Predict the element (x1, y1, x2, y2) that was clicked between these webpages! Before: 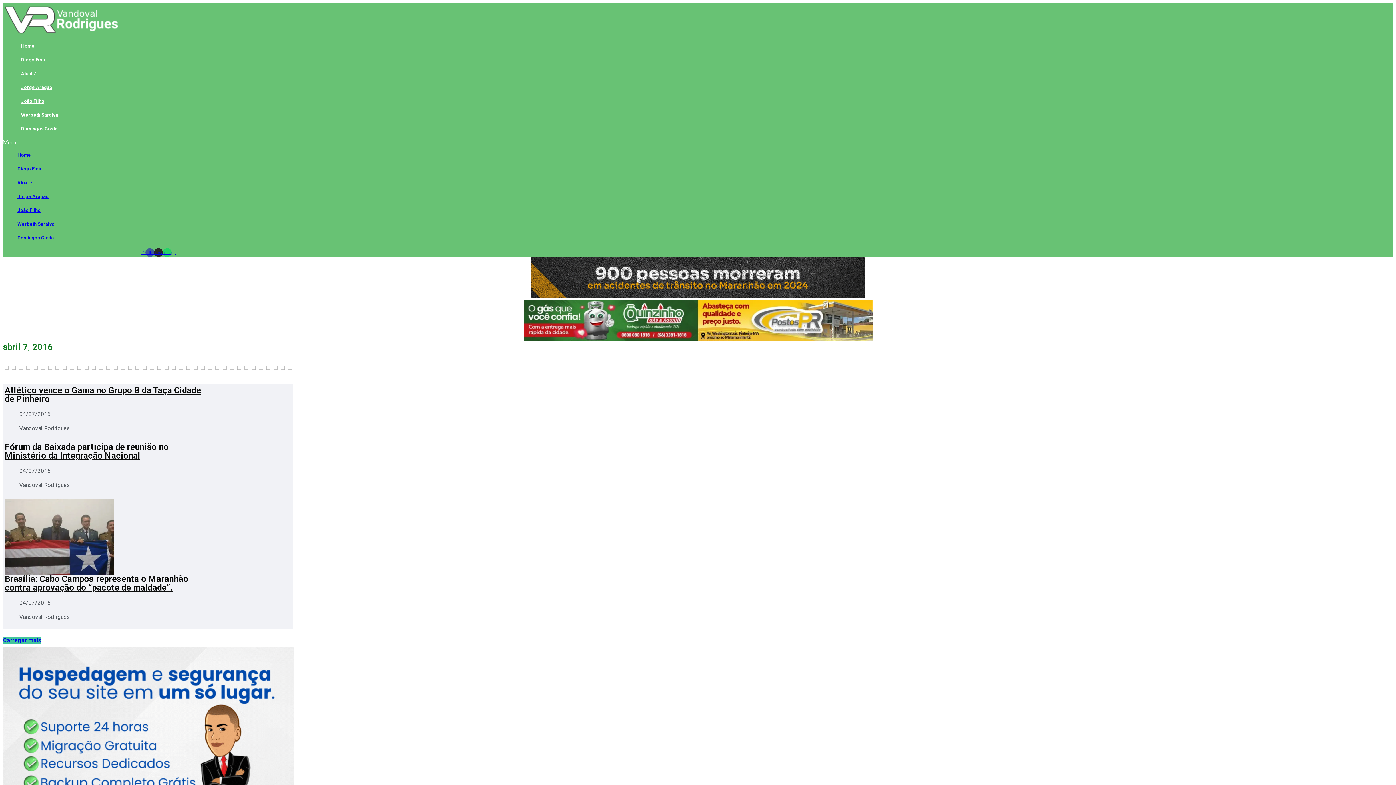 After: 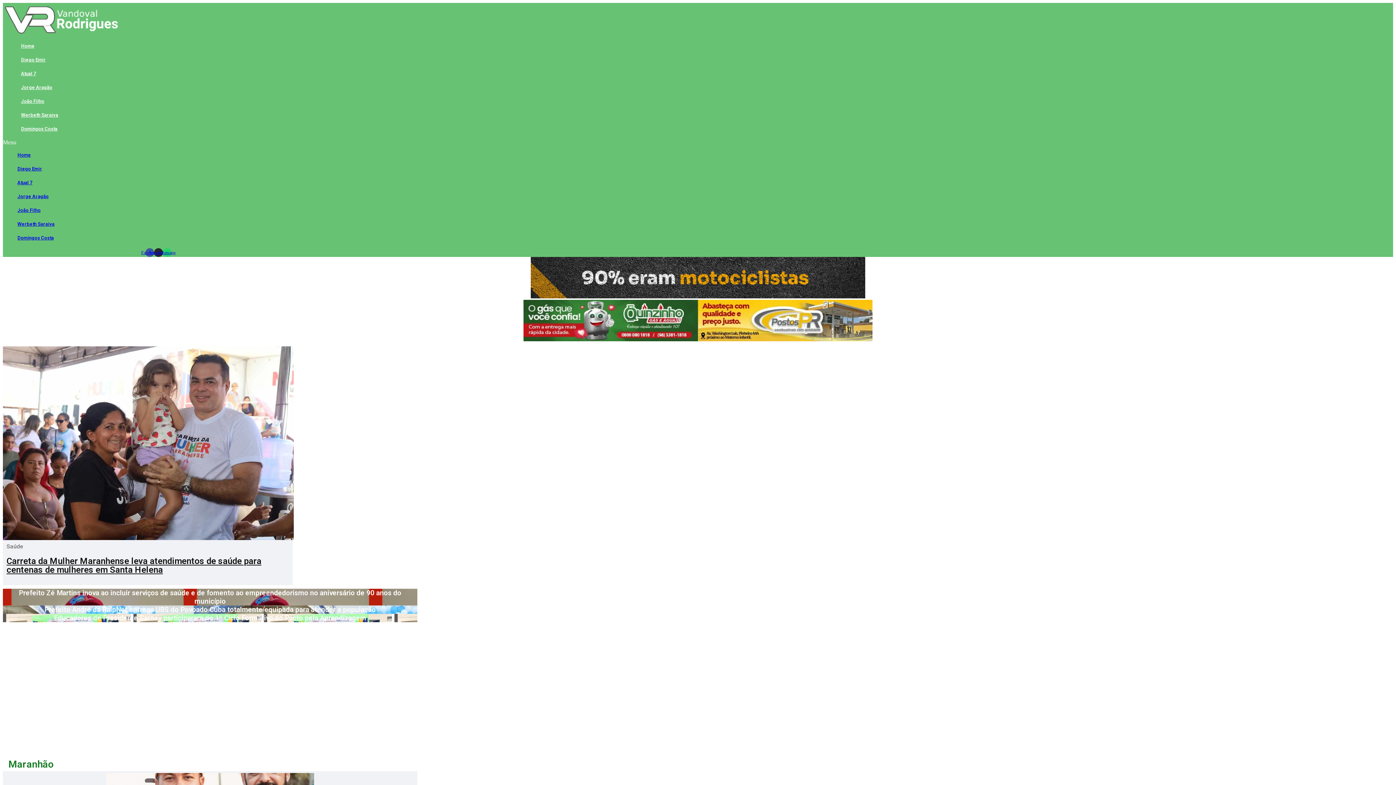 Action: bbox: (17, 152, 30, 157) label: Home